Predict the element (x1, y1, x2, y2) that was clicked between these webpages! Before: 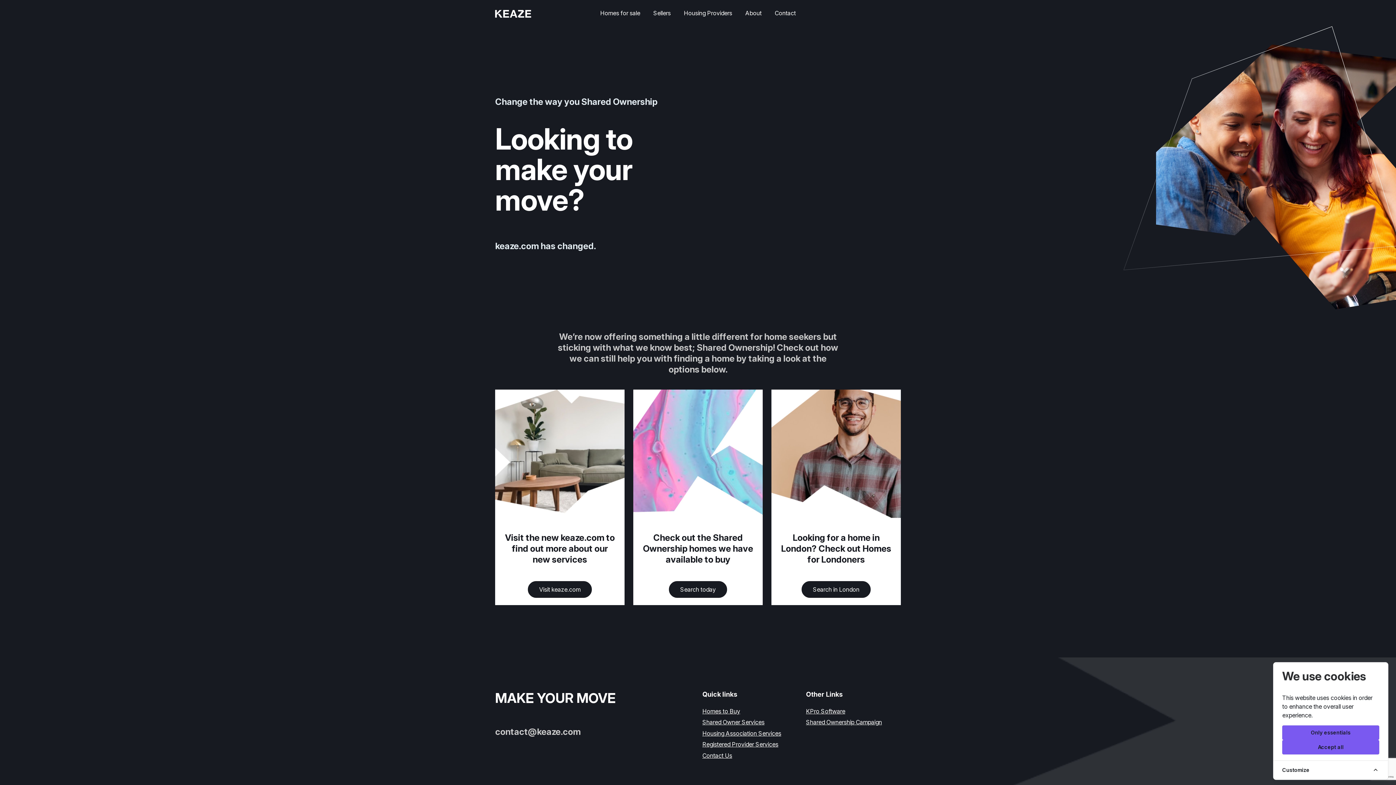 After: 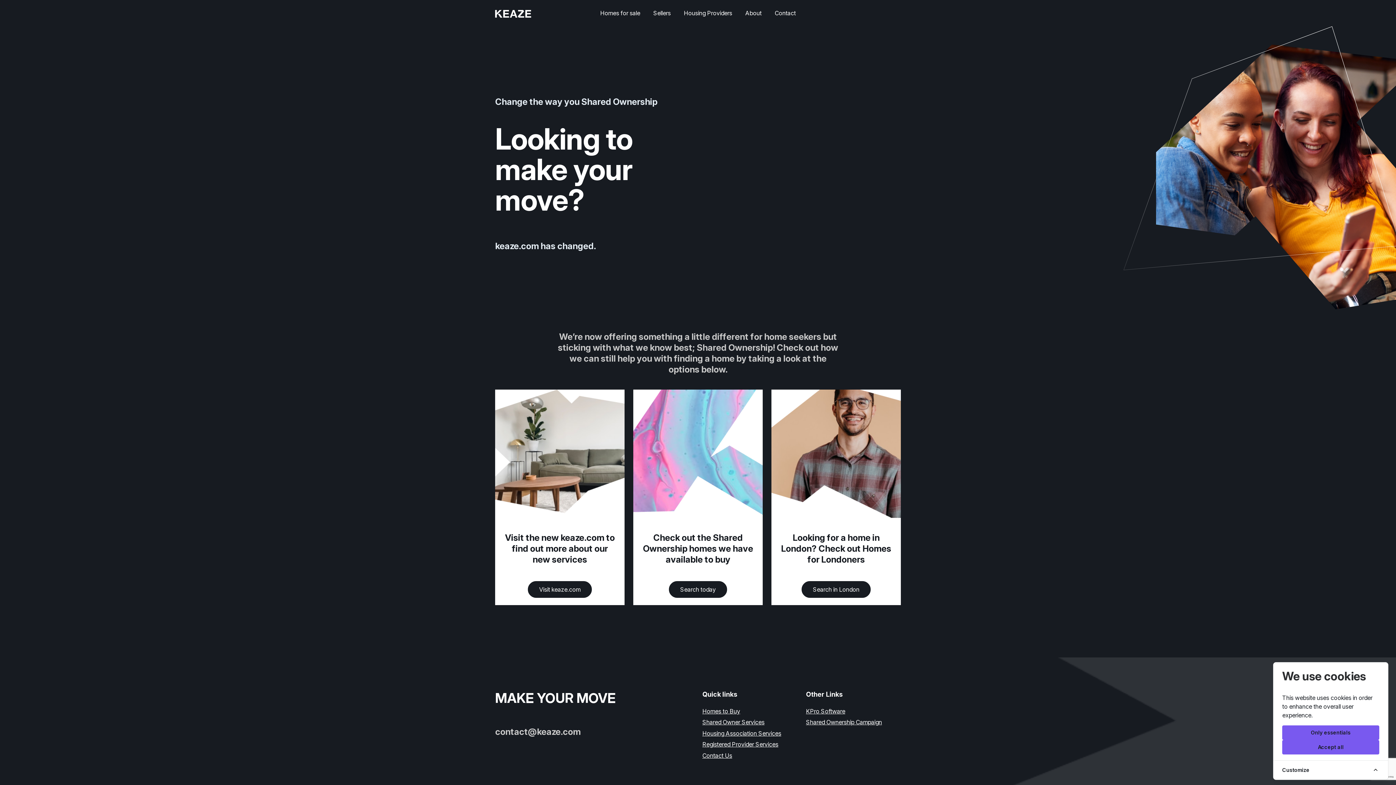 Action: label: contact@keaze.com bbox: (495, 726, 580, 737)